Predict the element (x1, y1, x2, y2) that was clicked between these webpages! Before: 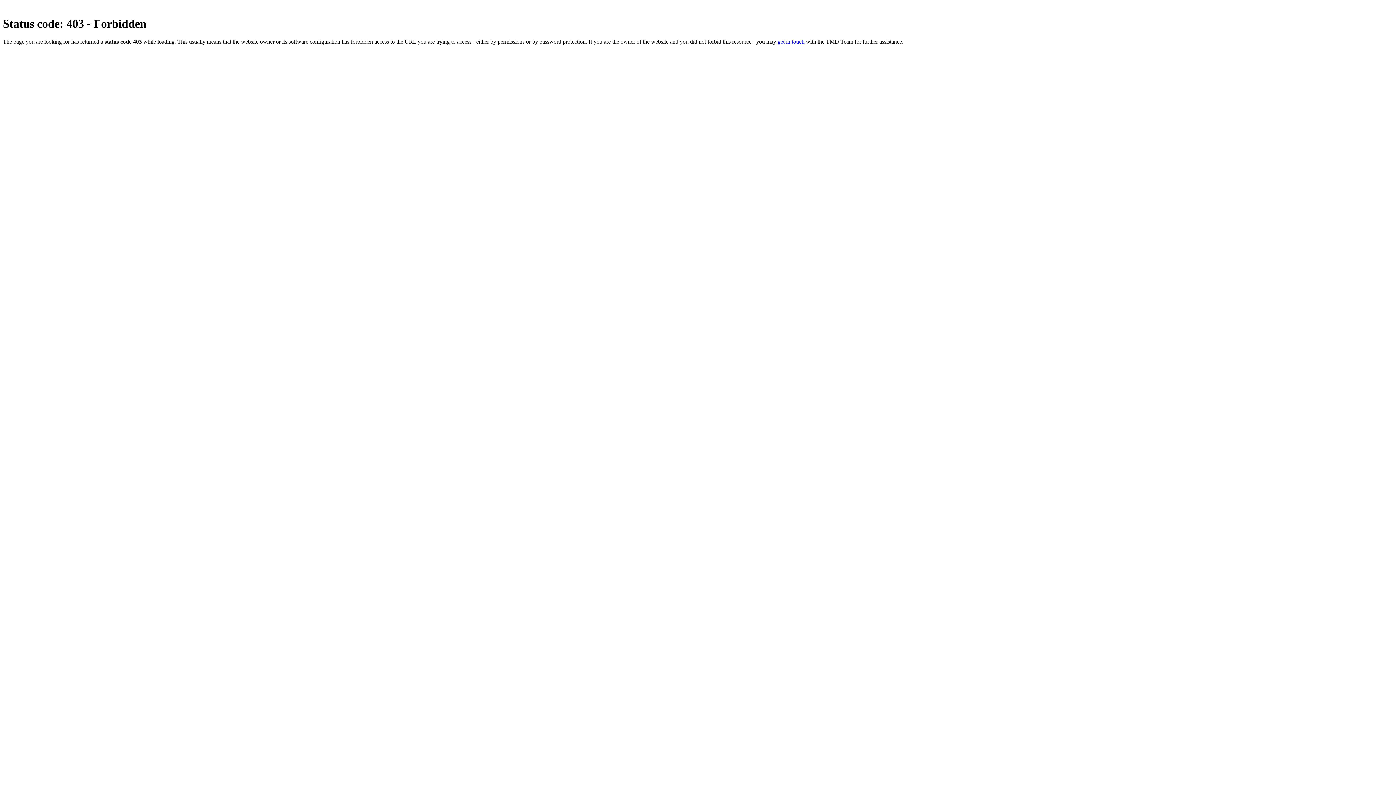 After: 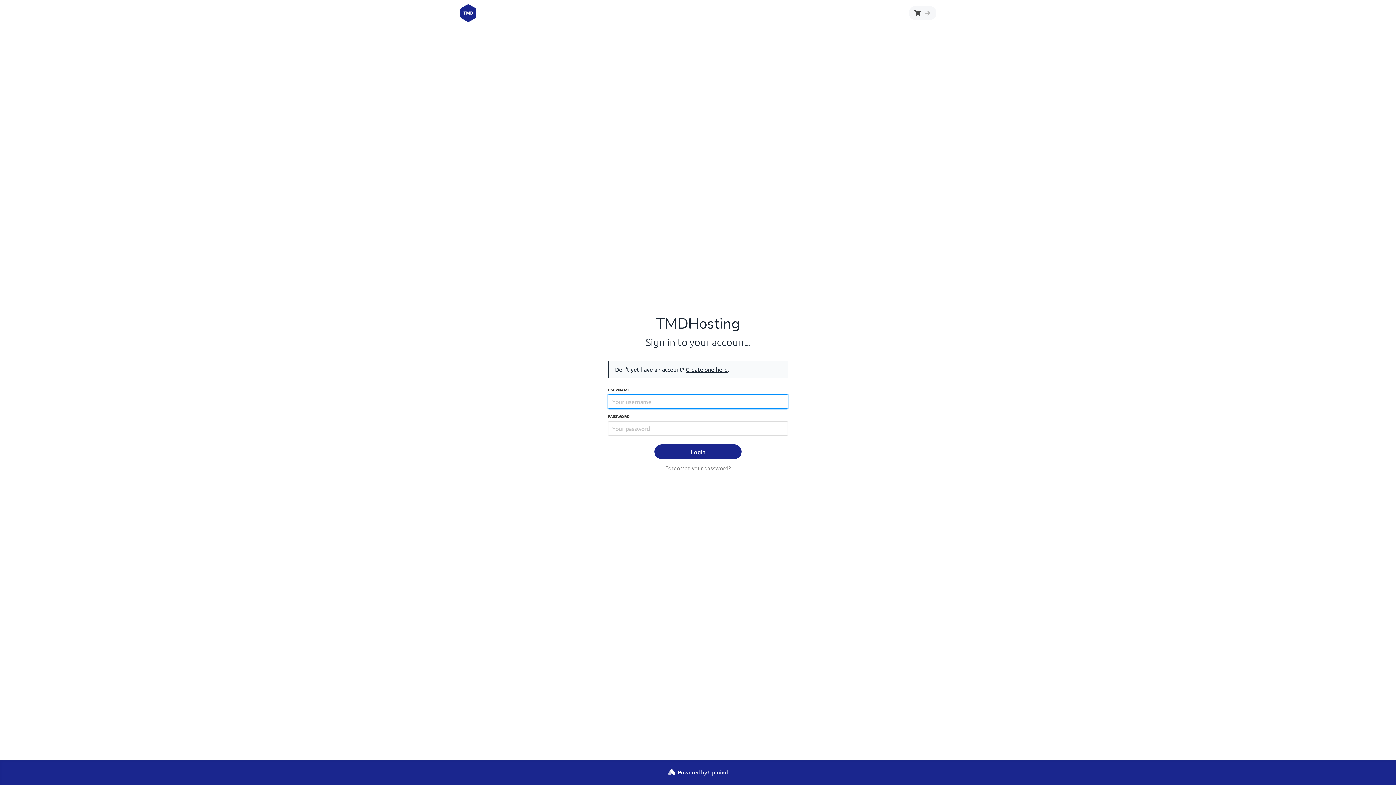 Action: bbox: (777, 38, 804, 44) label: get in touch